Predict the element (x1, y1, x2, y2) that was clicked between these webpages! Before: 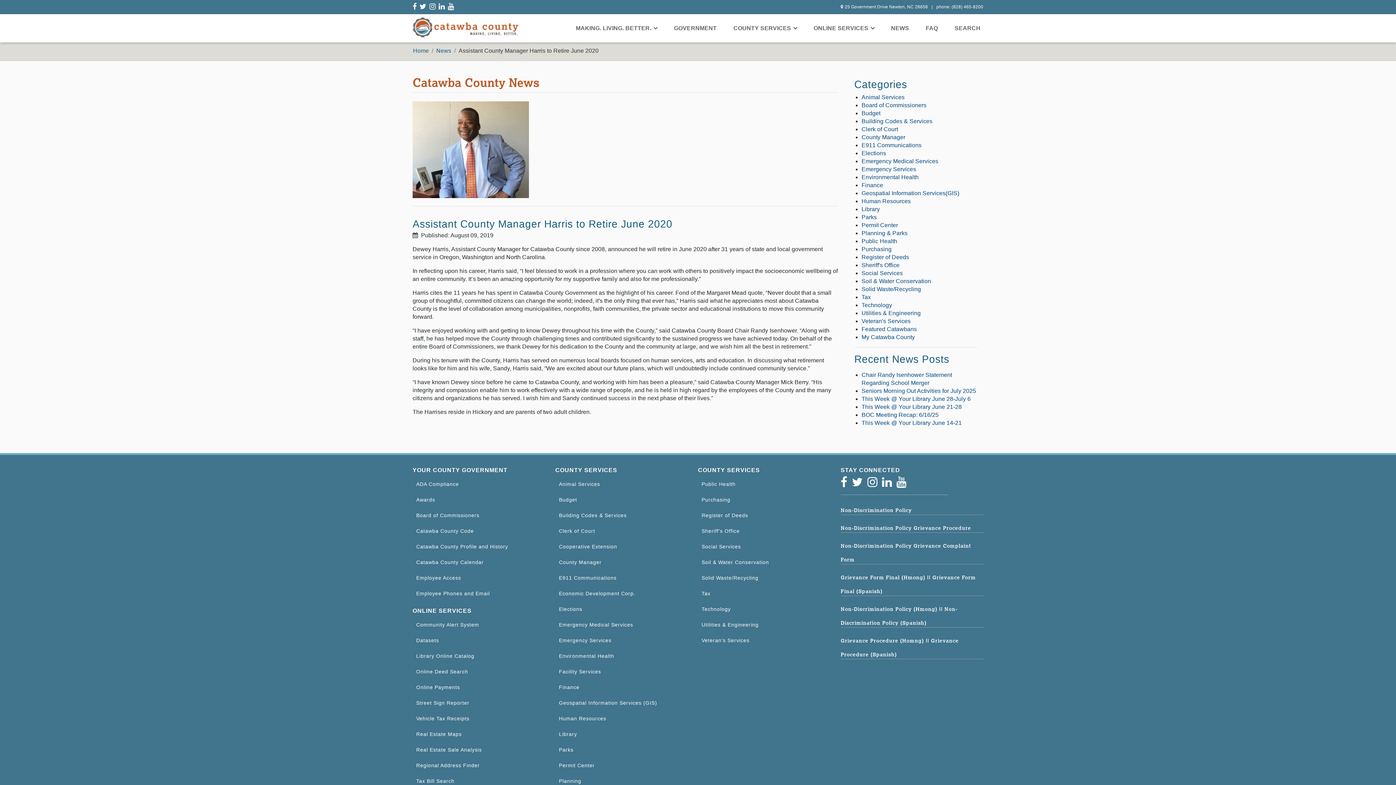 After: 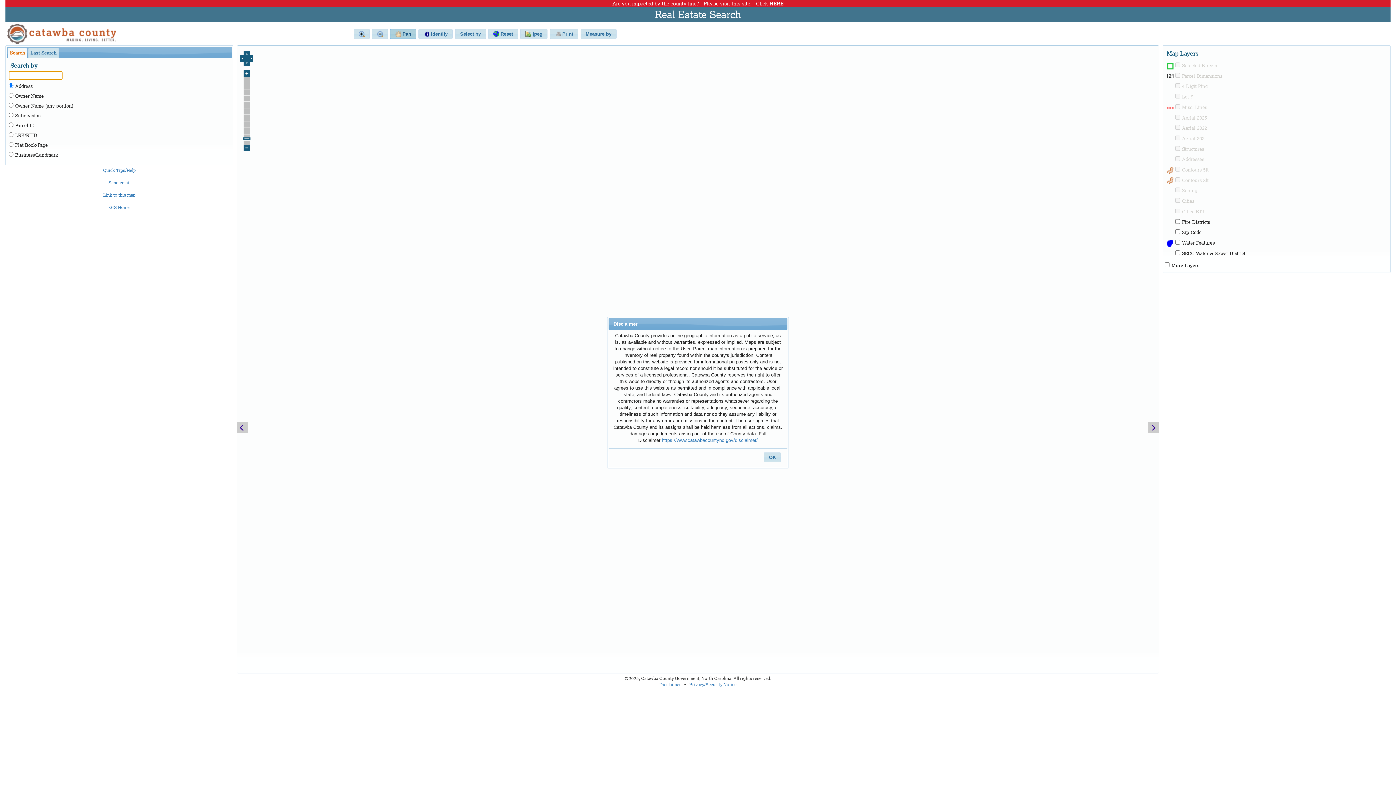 Action: label: Real Estate Maps bbox: (416, 731, 461, 737)